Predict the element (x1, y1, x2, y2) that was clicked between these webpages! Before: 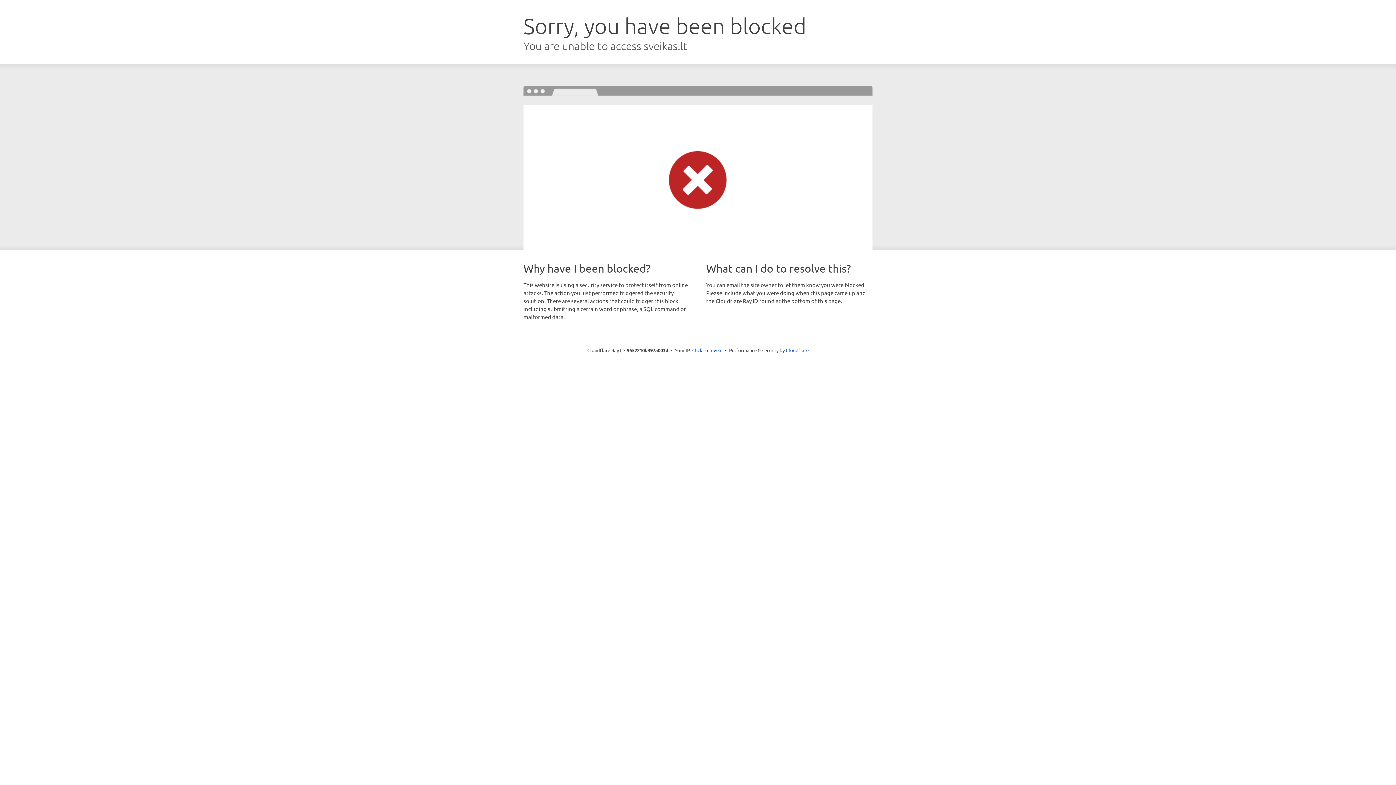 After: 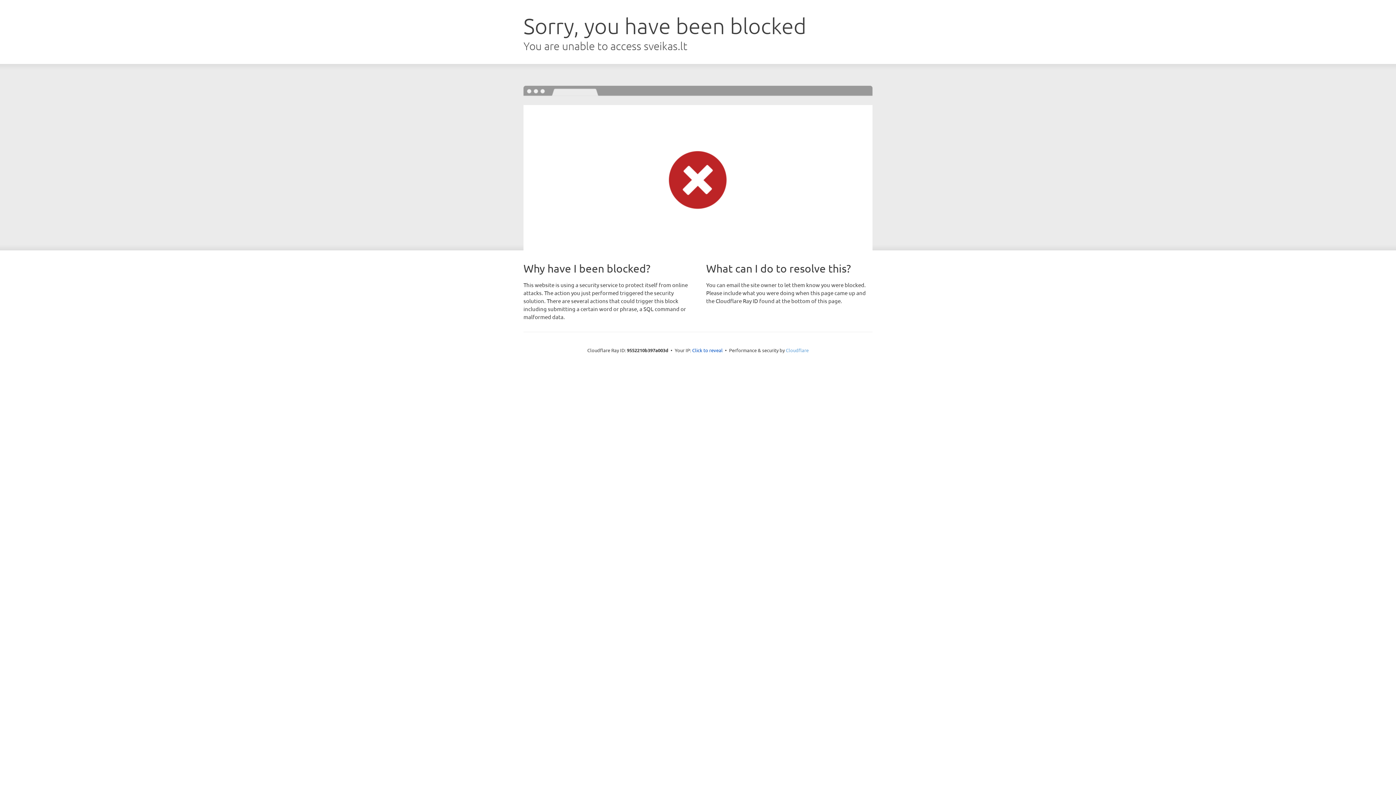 Action: bbox: (786, 347, 808, 353) label: Cloudflare